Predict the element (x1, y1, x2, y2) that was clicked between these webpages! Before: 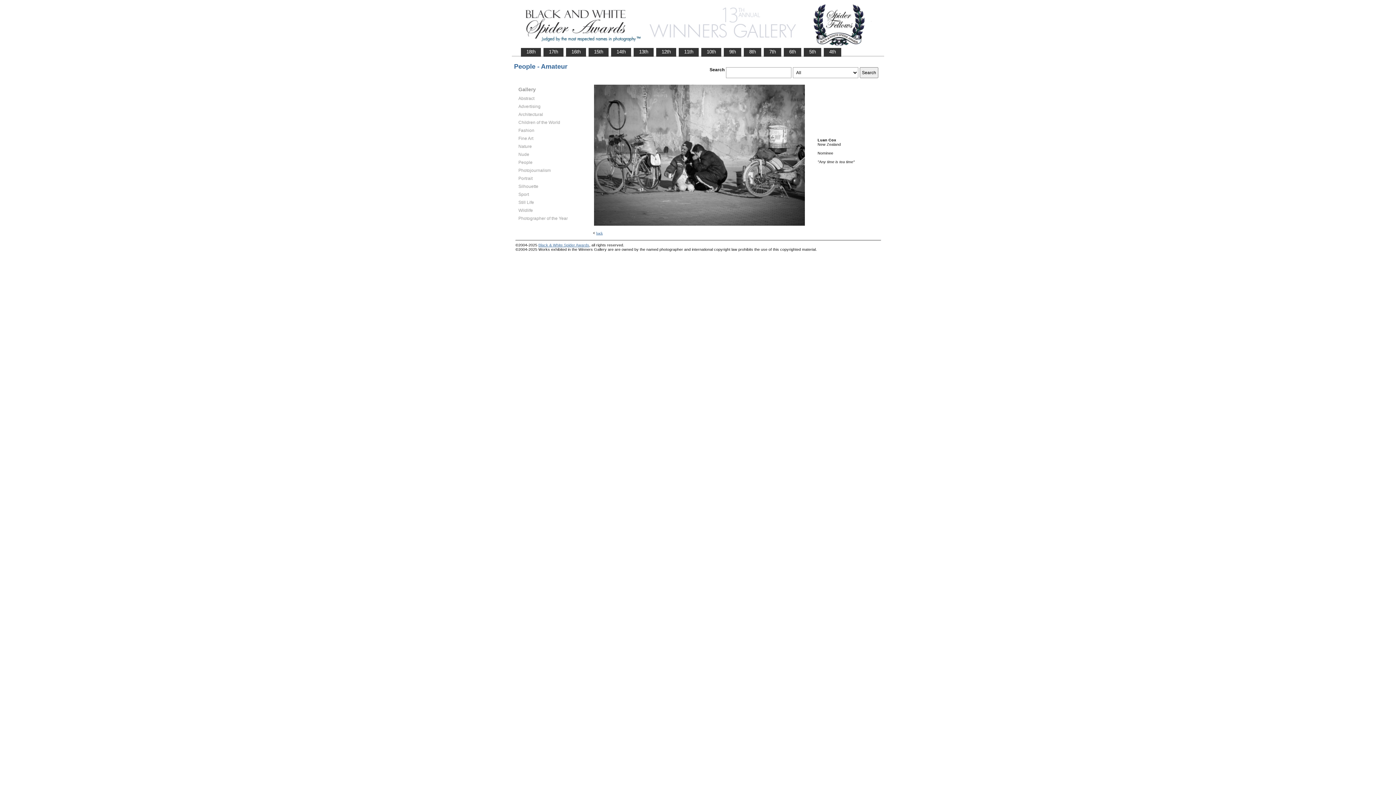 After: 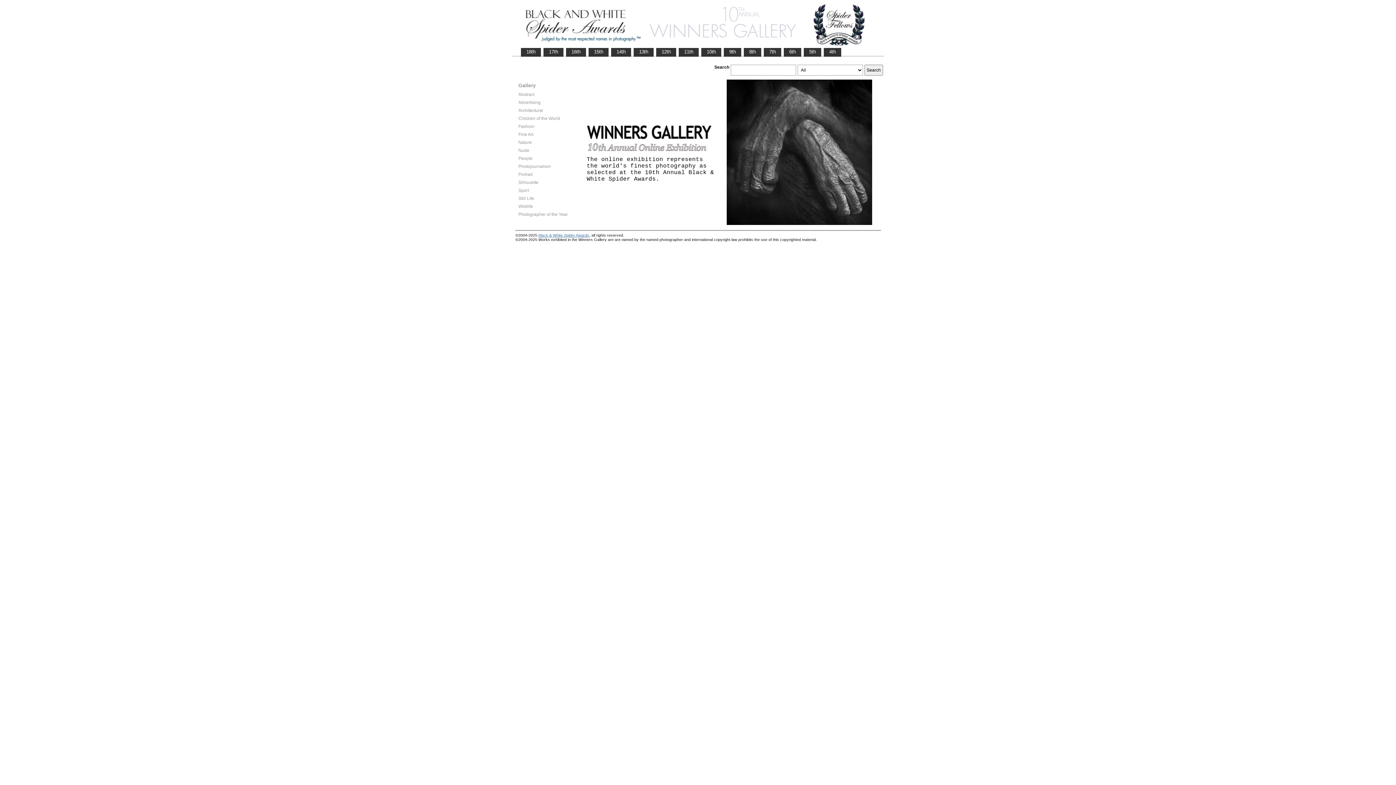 Action: bbox: (701, 48, 721, 55) label:    10th   